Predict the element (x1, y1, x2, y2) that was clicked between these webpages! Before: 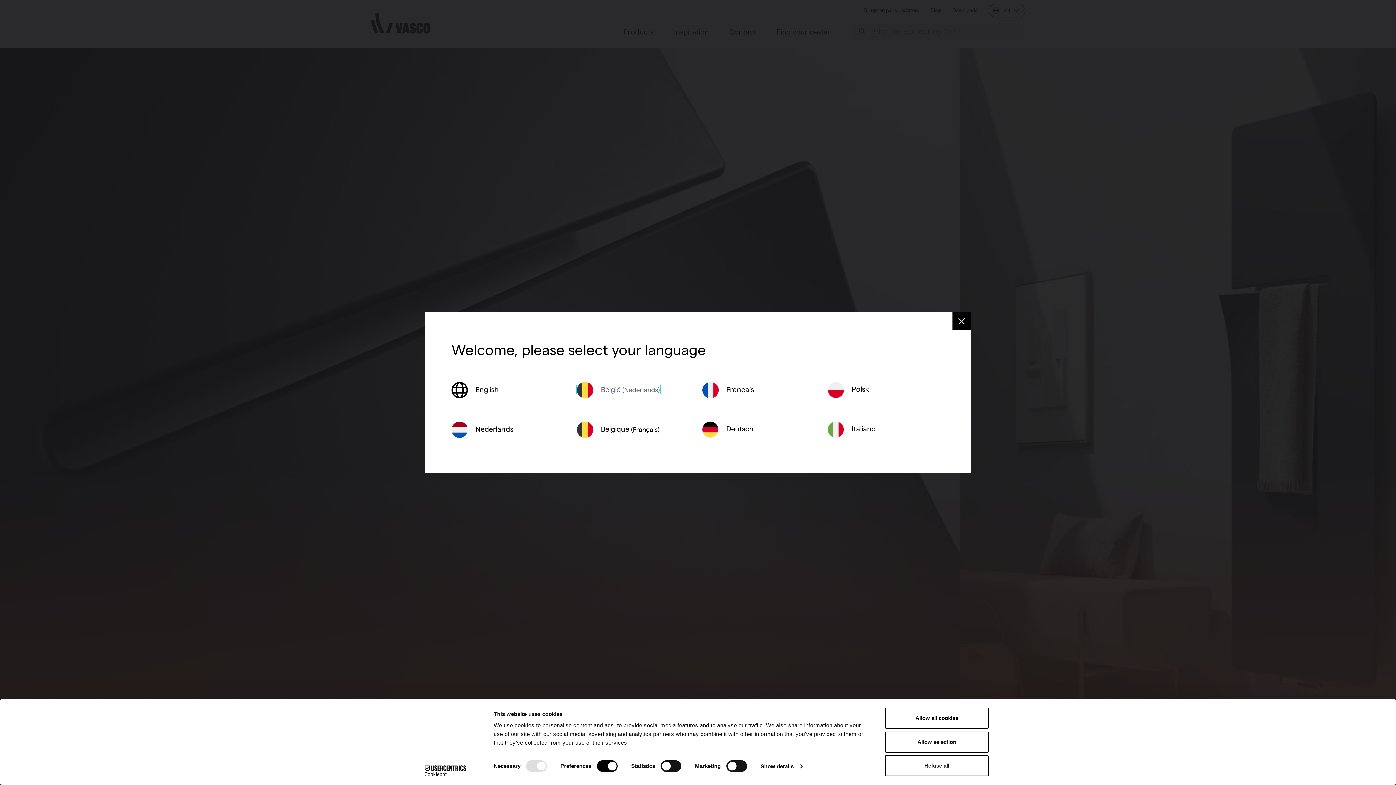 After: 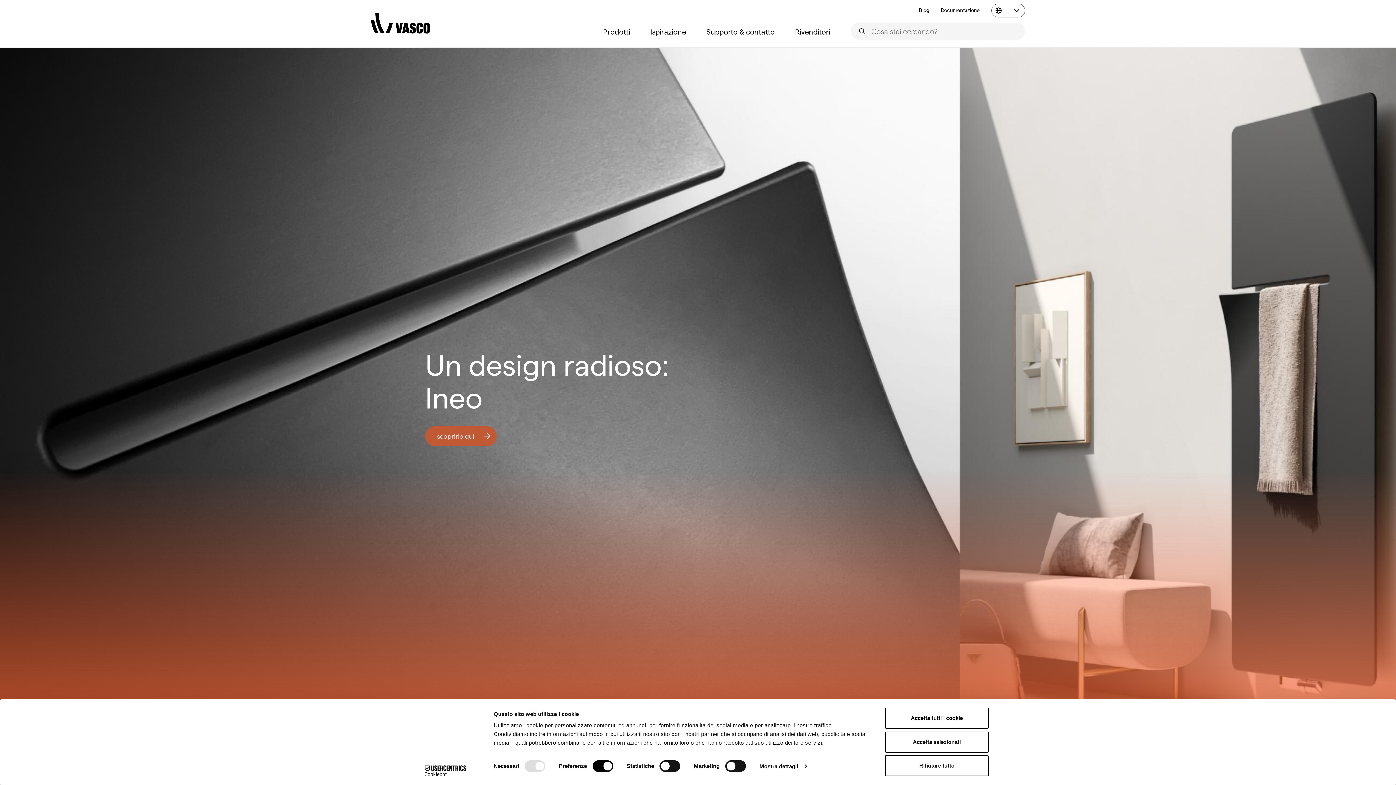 Action: bbox: (828, 425, 876, 433) label:  Italiano